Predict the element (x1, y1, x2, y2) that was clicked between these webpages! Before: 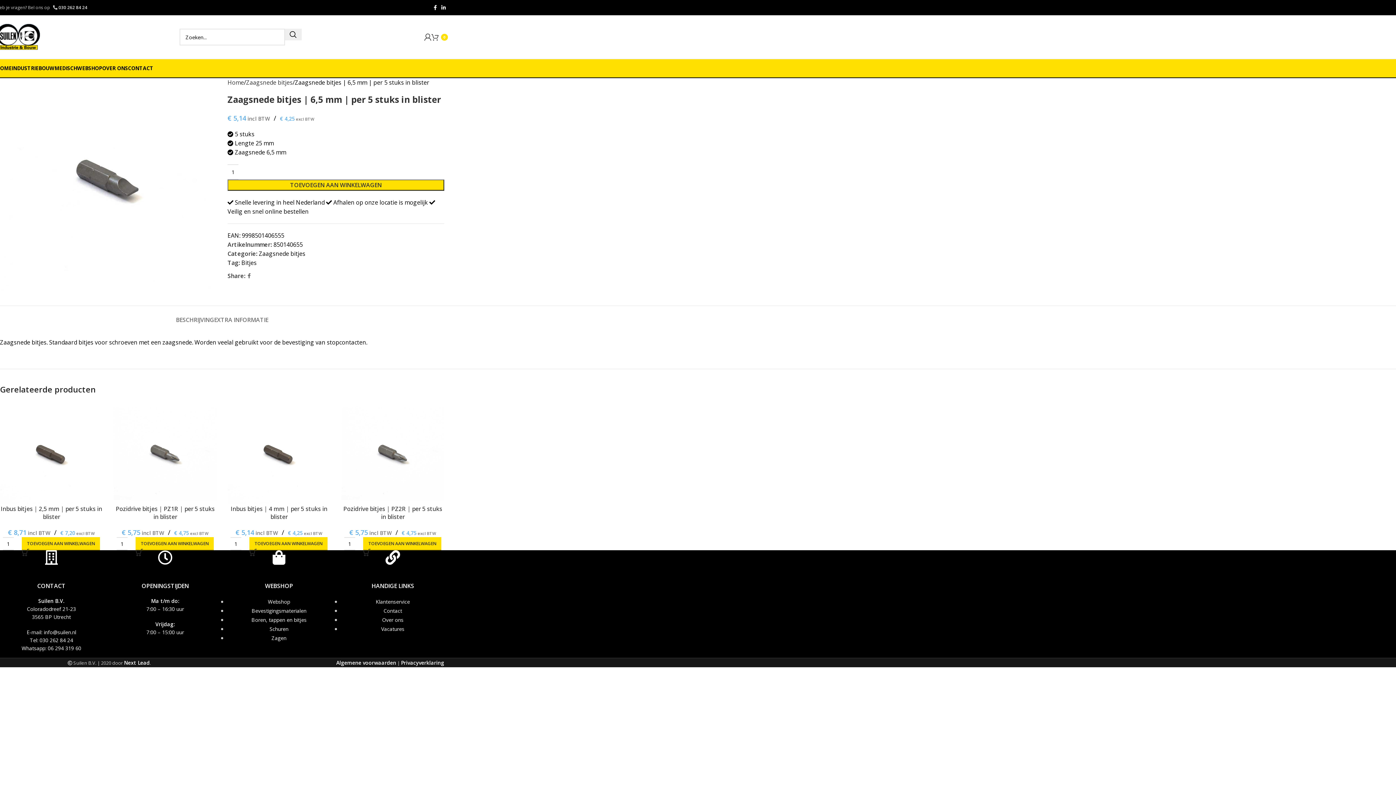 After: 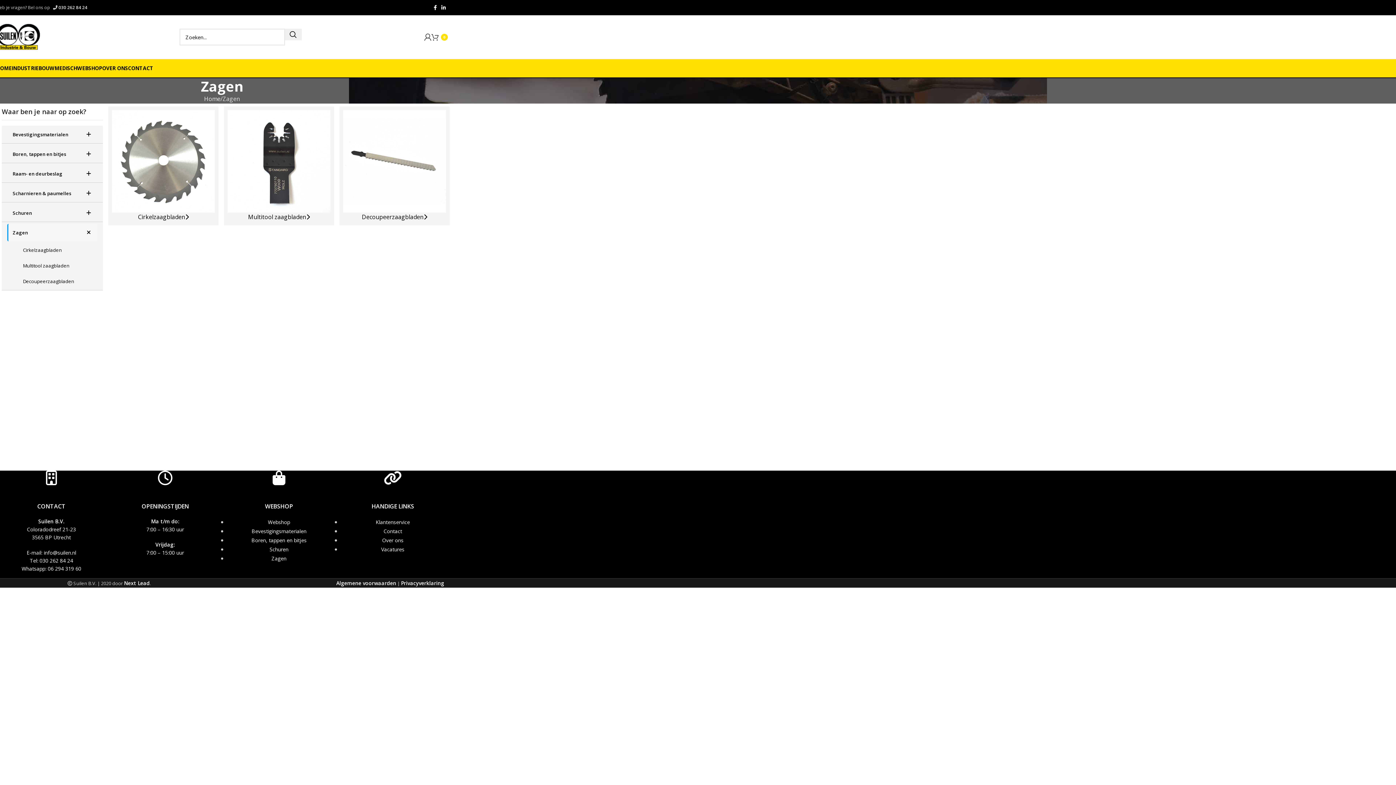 Action: label: Zagen bbox: (271, 634, 286, 641)